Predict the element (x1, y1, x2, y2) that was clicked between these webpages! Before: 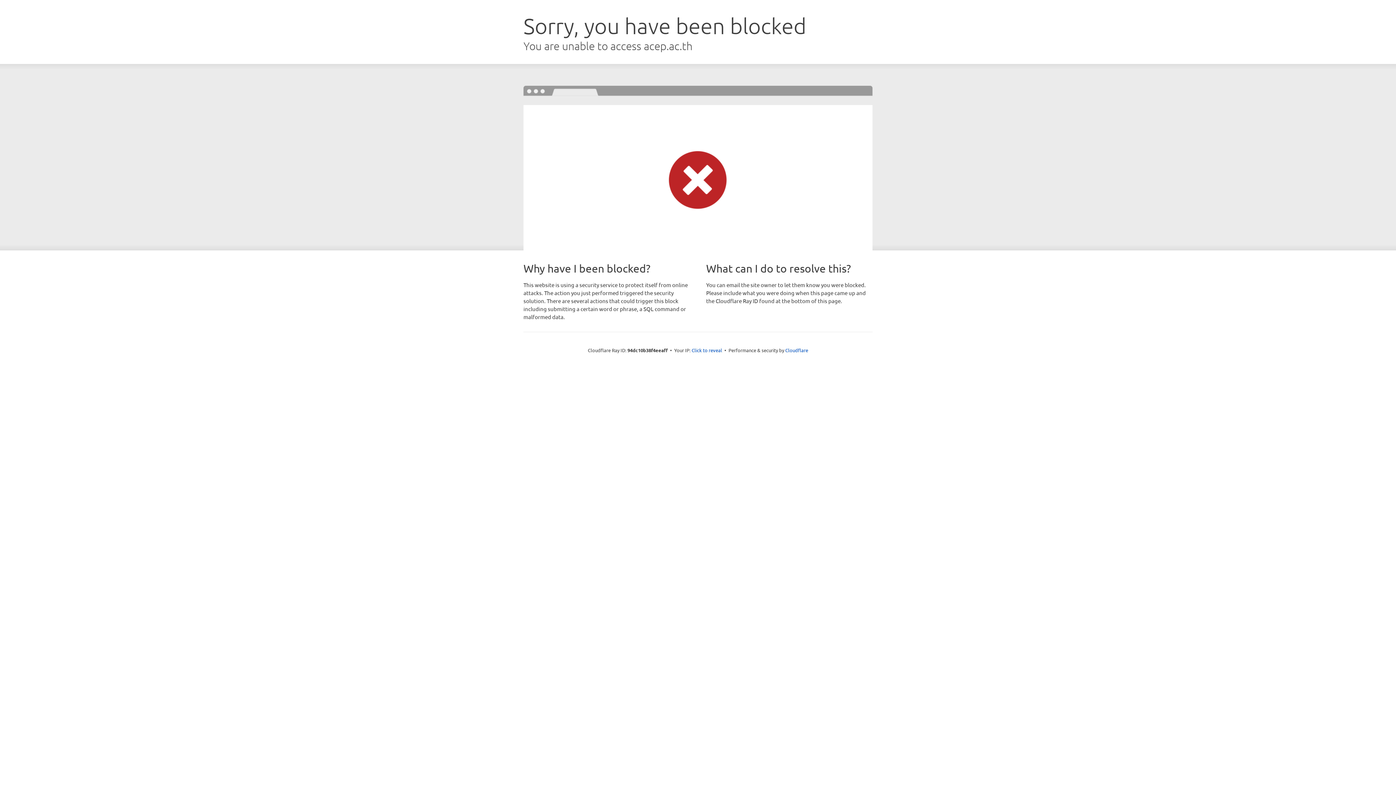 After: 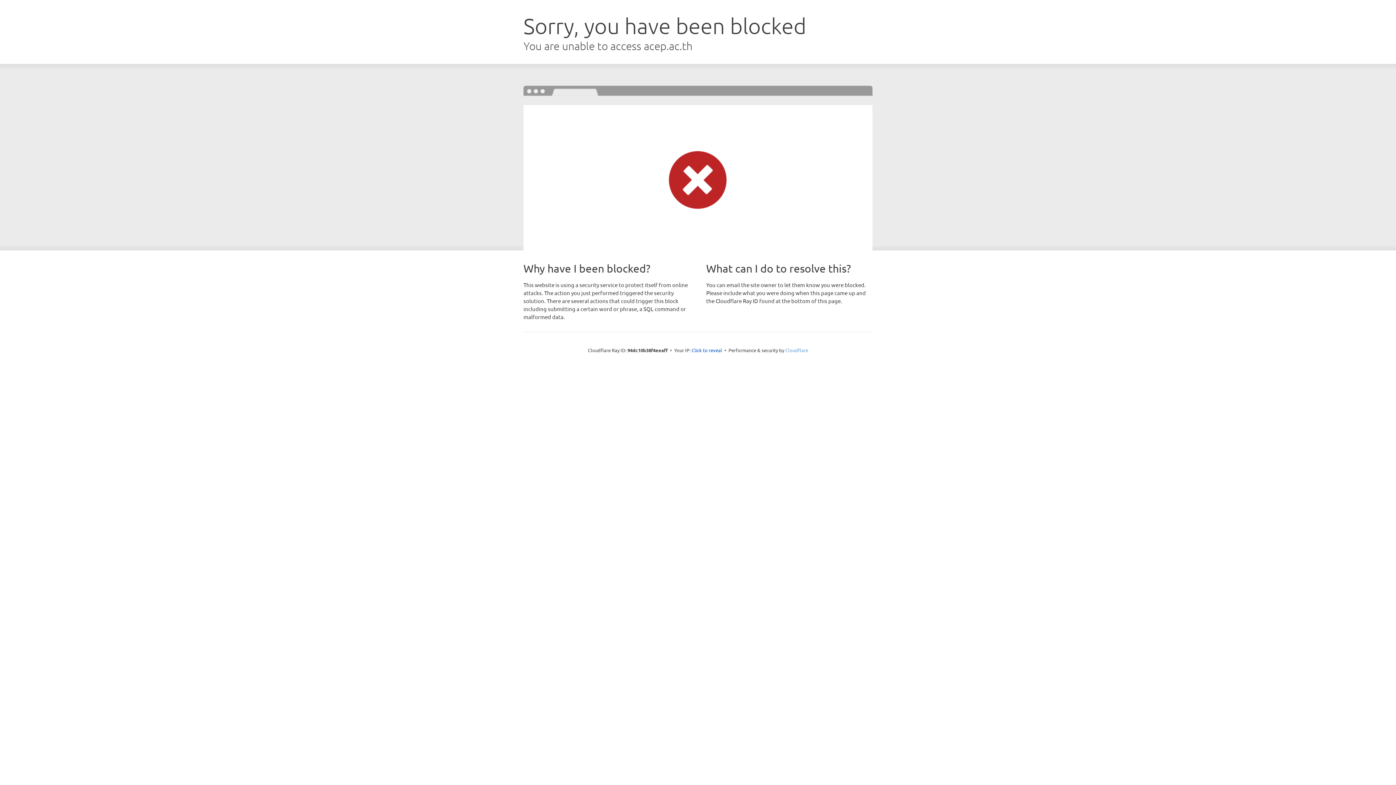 Action: label: Cloudflare bbox: (785, 347, 808, 353)